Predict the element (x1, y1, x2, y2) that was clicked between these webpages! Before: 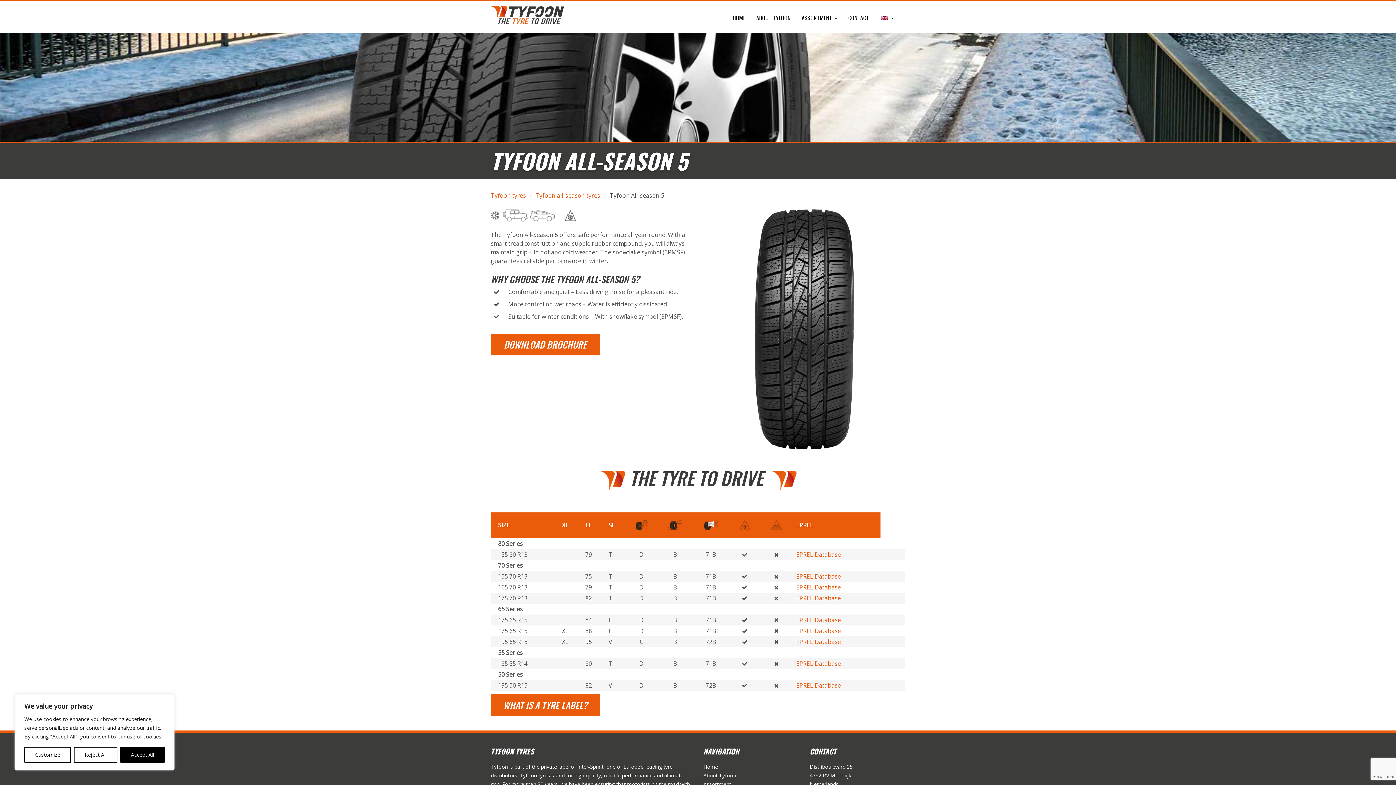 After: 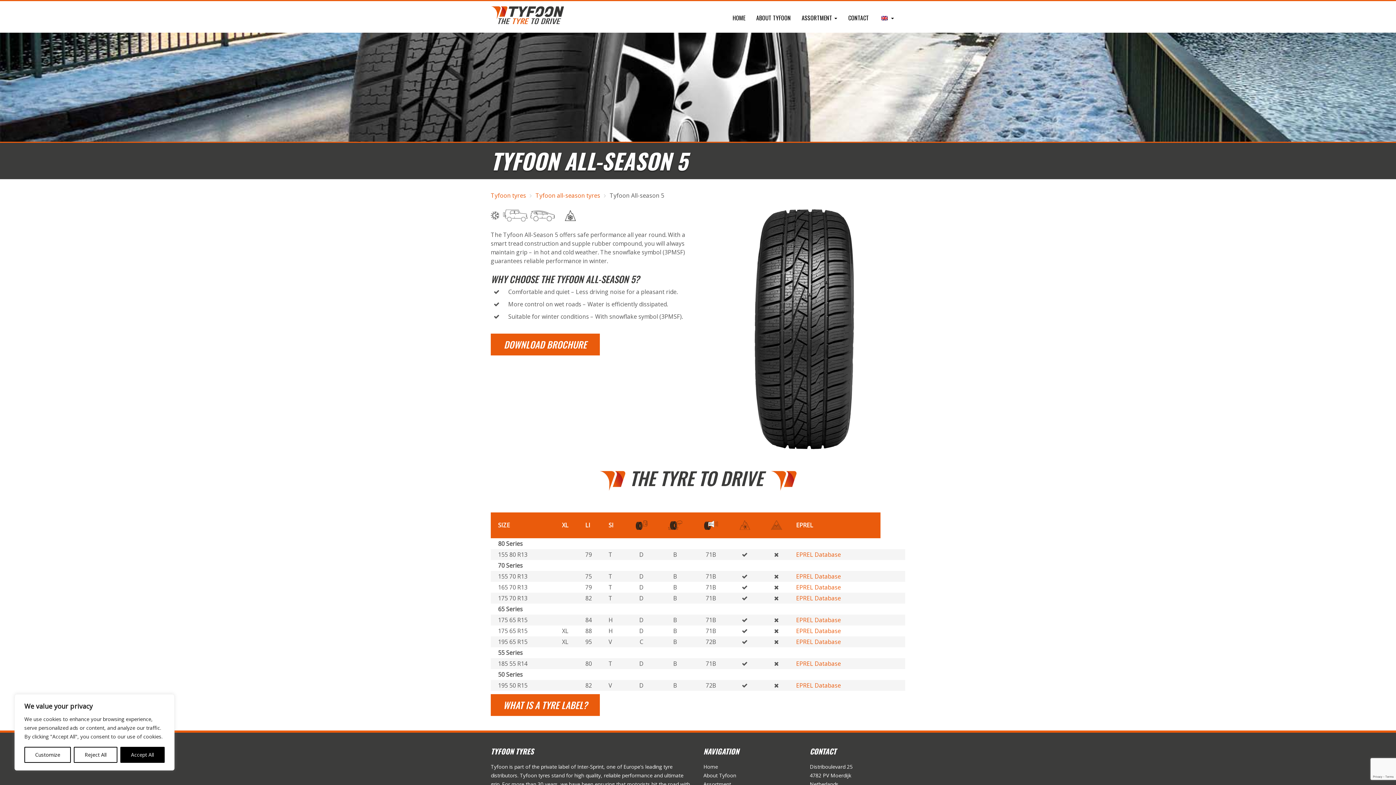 Action: label: EPREL Database bbox: (796, 594, 841, 602)